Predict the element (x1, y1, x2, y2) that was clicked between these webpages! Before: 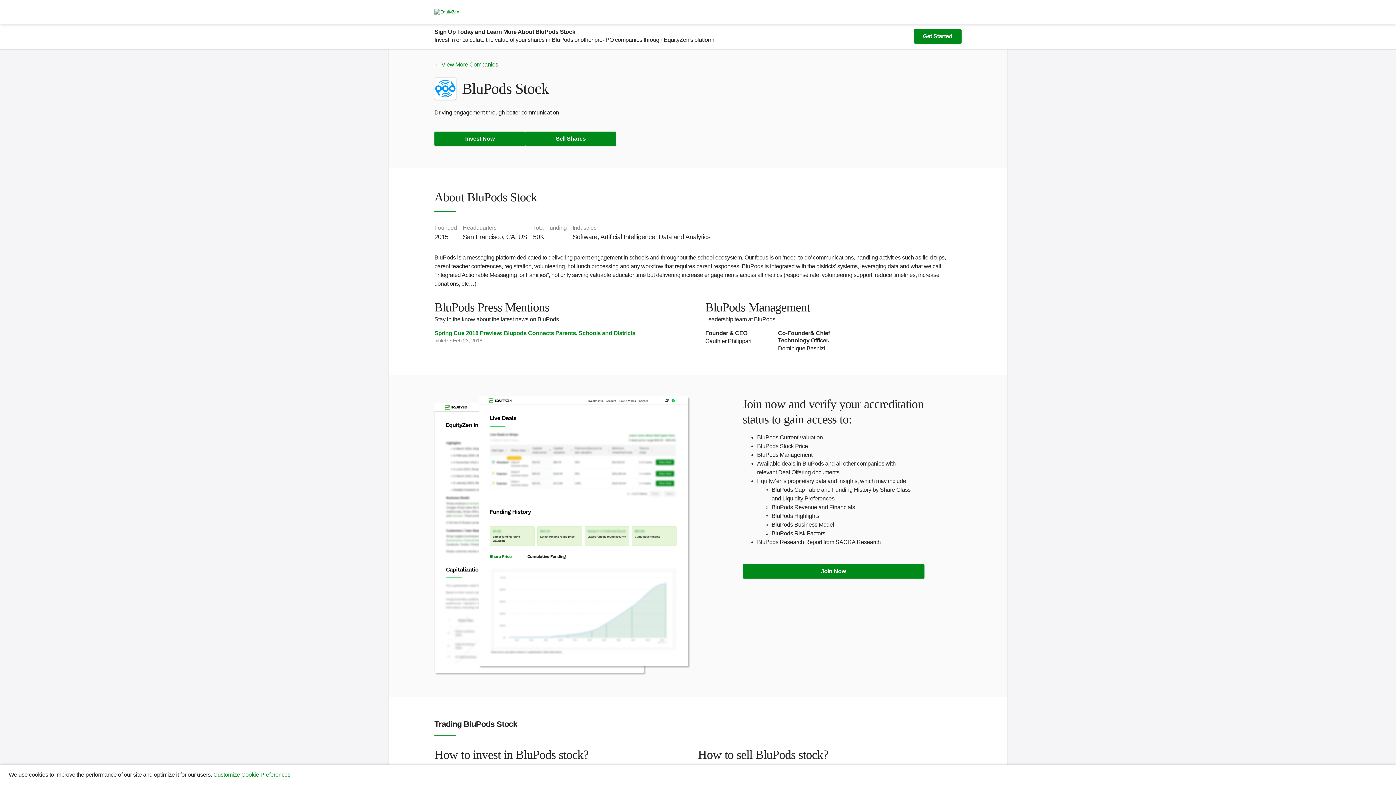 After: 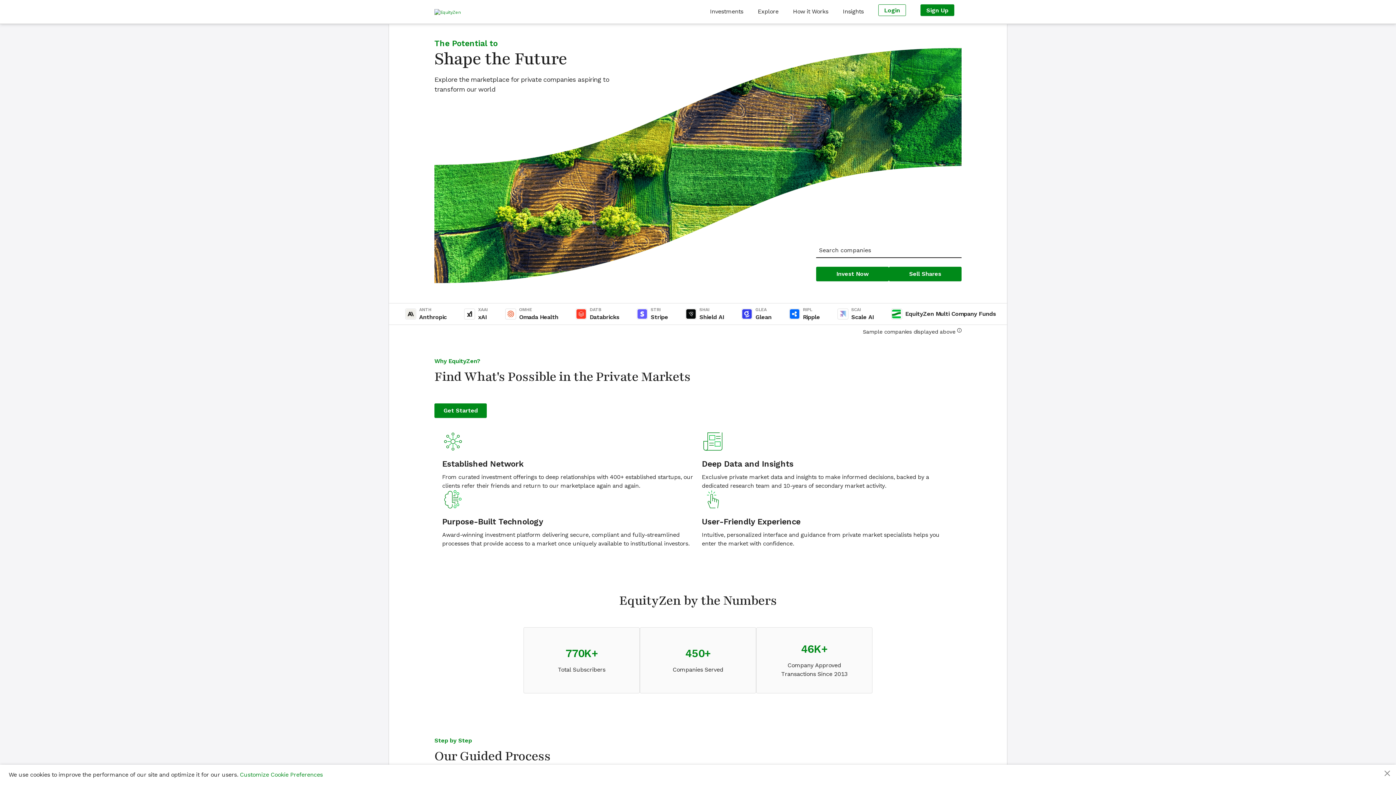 Action: bbox: (434, 7, 459, 16)